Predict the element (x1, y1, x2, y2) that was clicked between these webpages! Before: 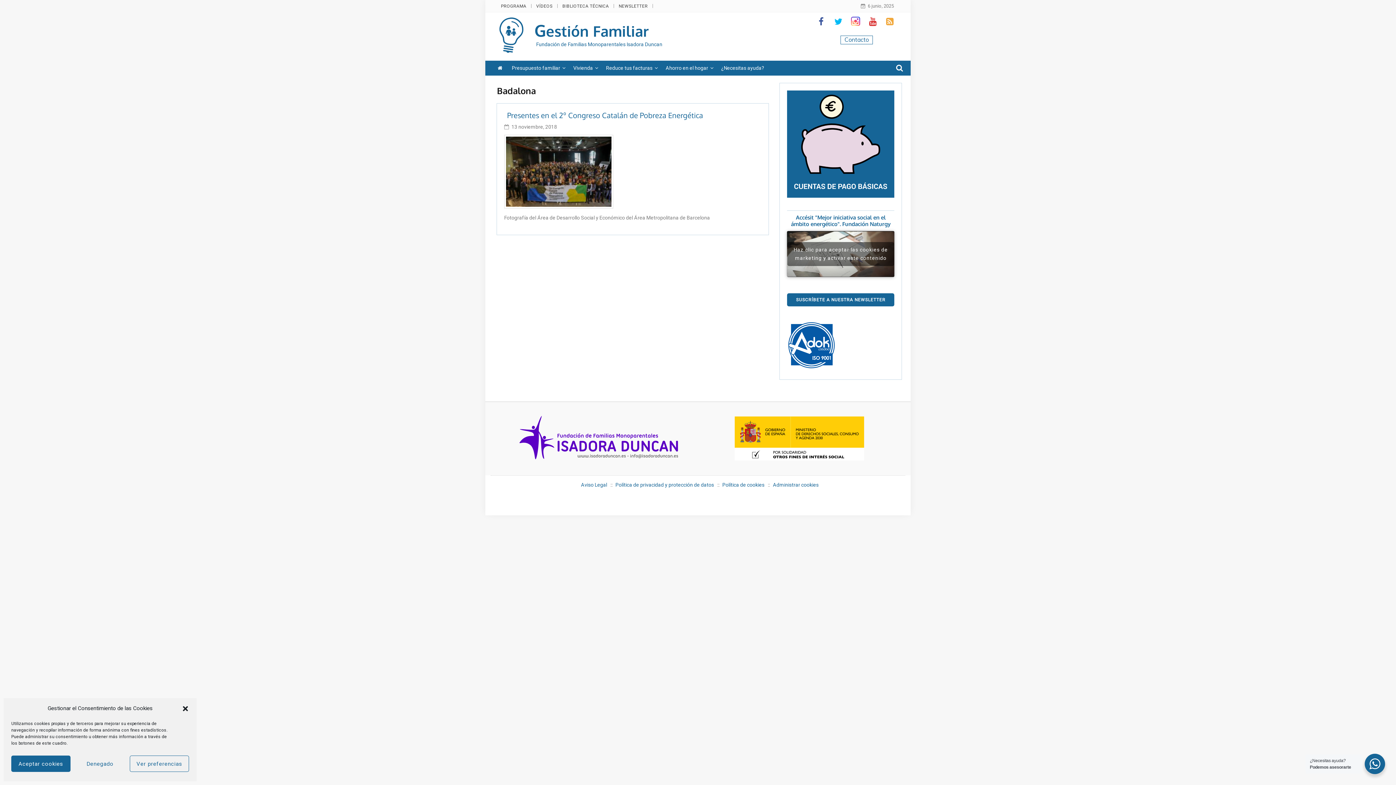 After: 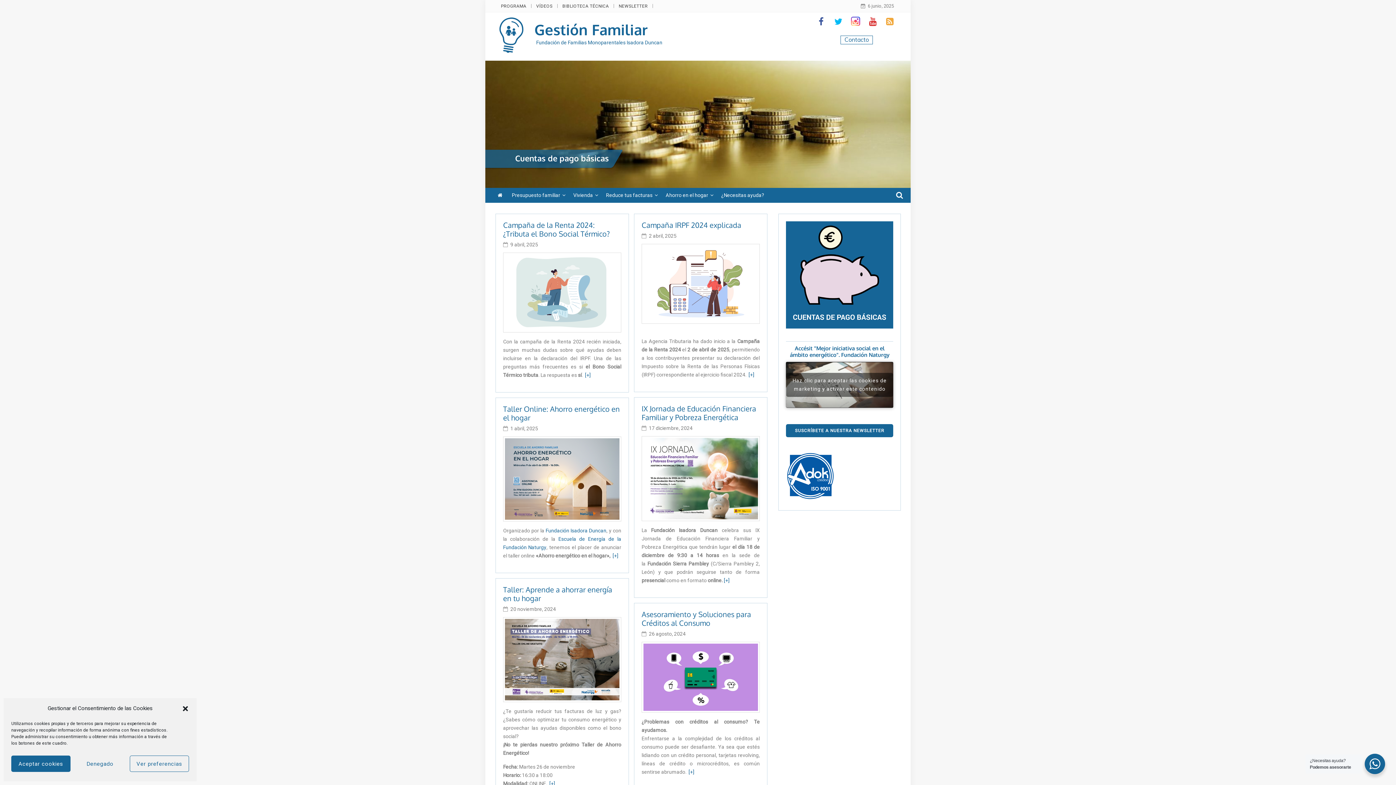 Action: bbox: (492, 49, 529, 55)